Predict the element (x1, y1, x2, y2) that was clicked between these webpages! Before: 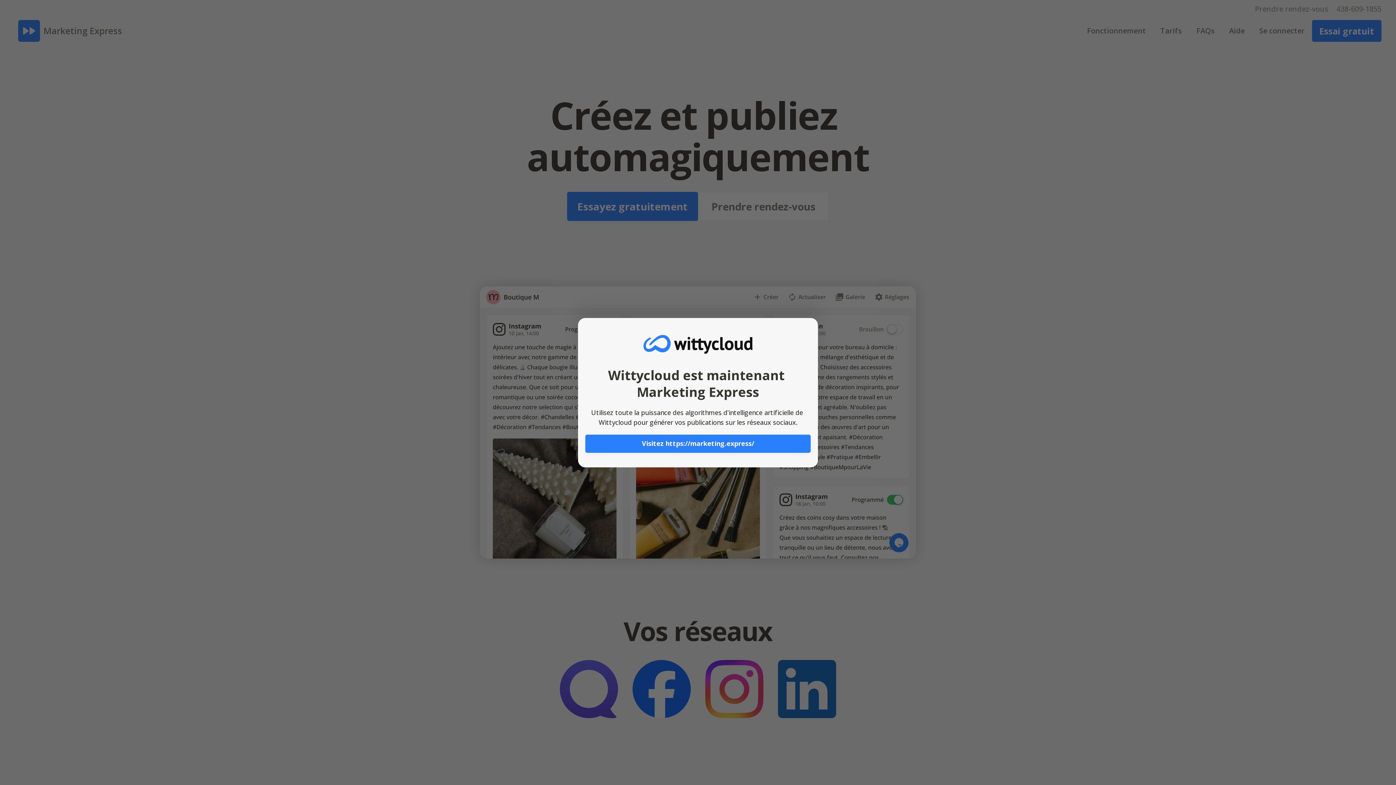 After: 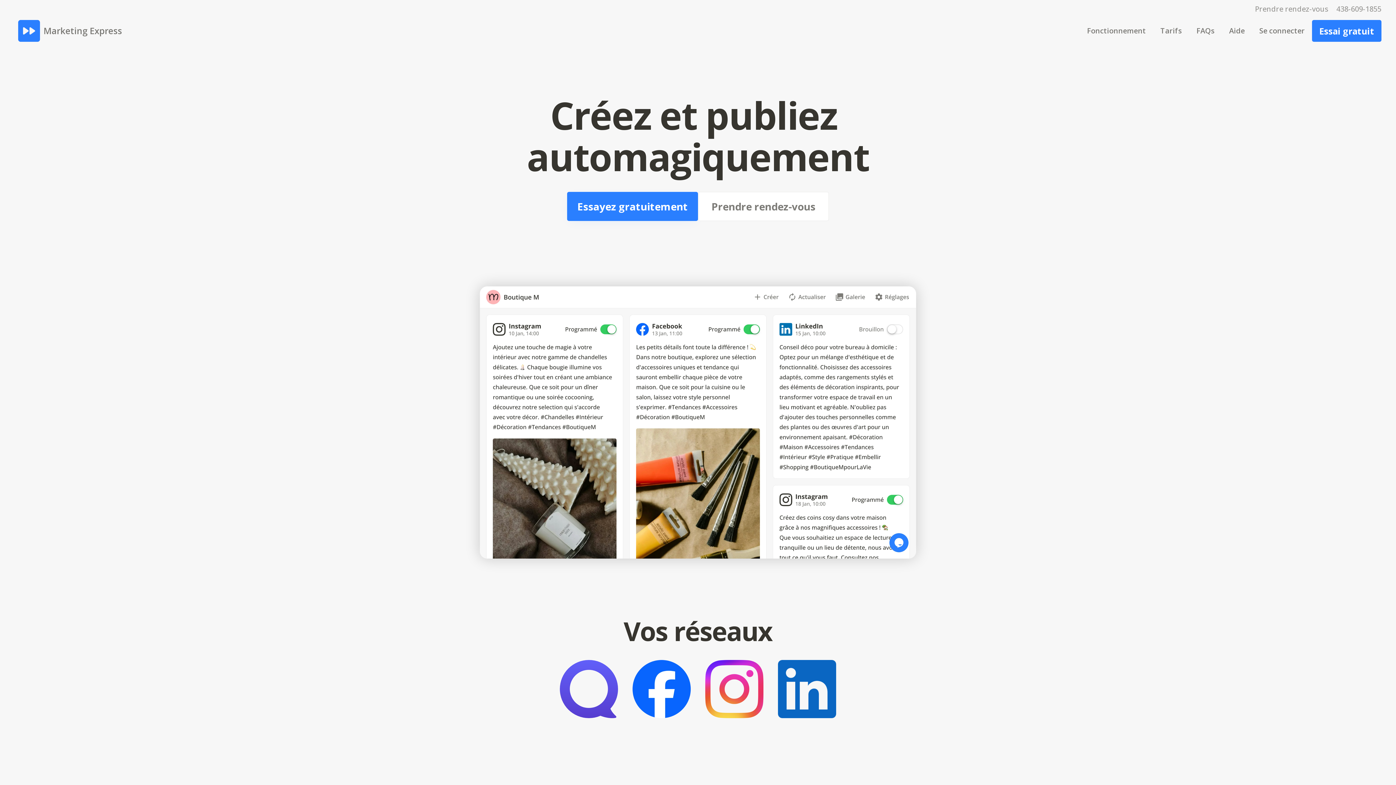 Action: bbox: (585, 434, 810, 452) label: Visitez https://marketing.express/